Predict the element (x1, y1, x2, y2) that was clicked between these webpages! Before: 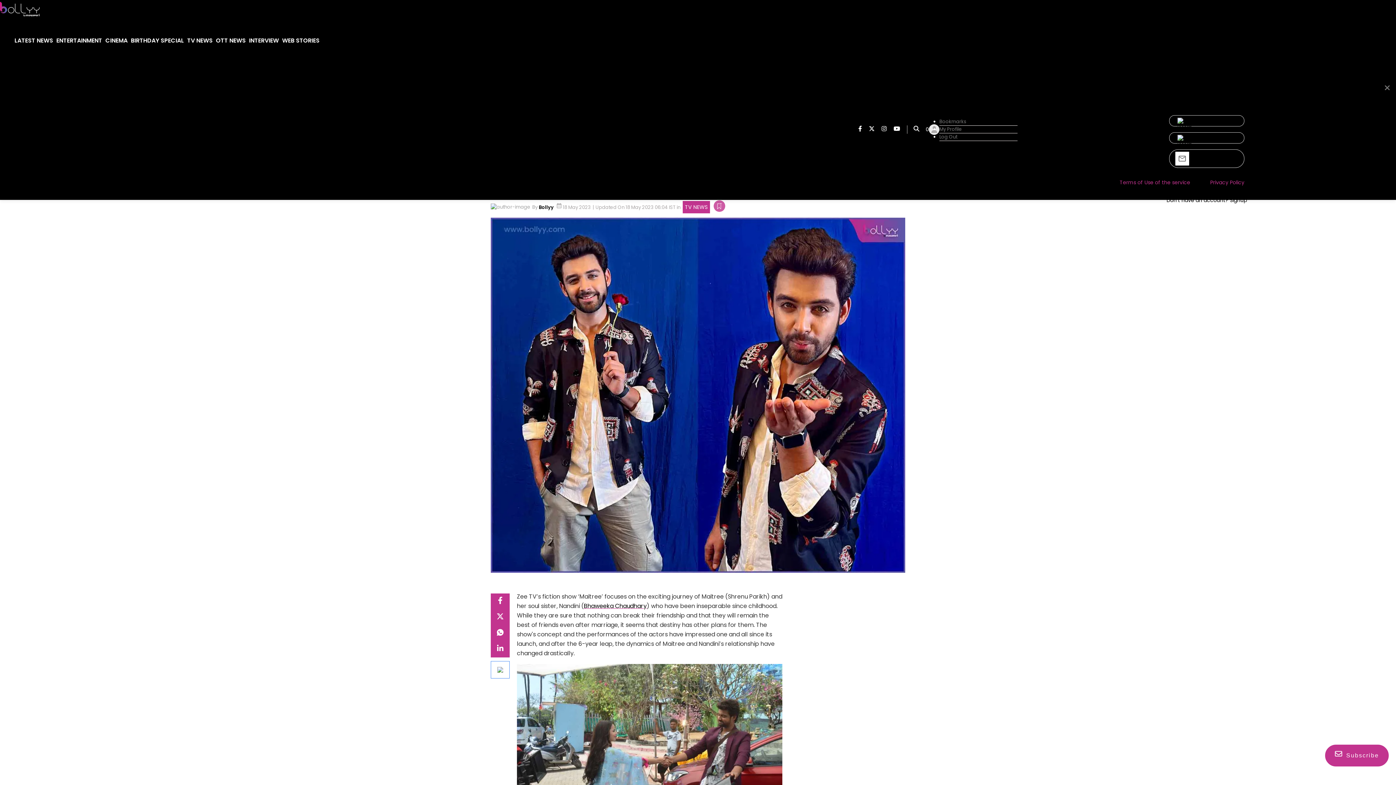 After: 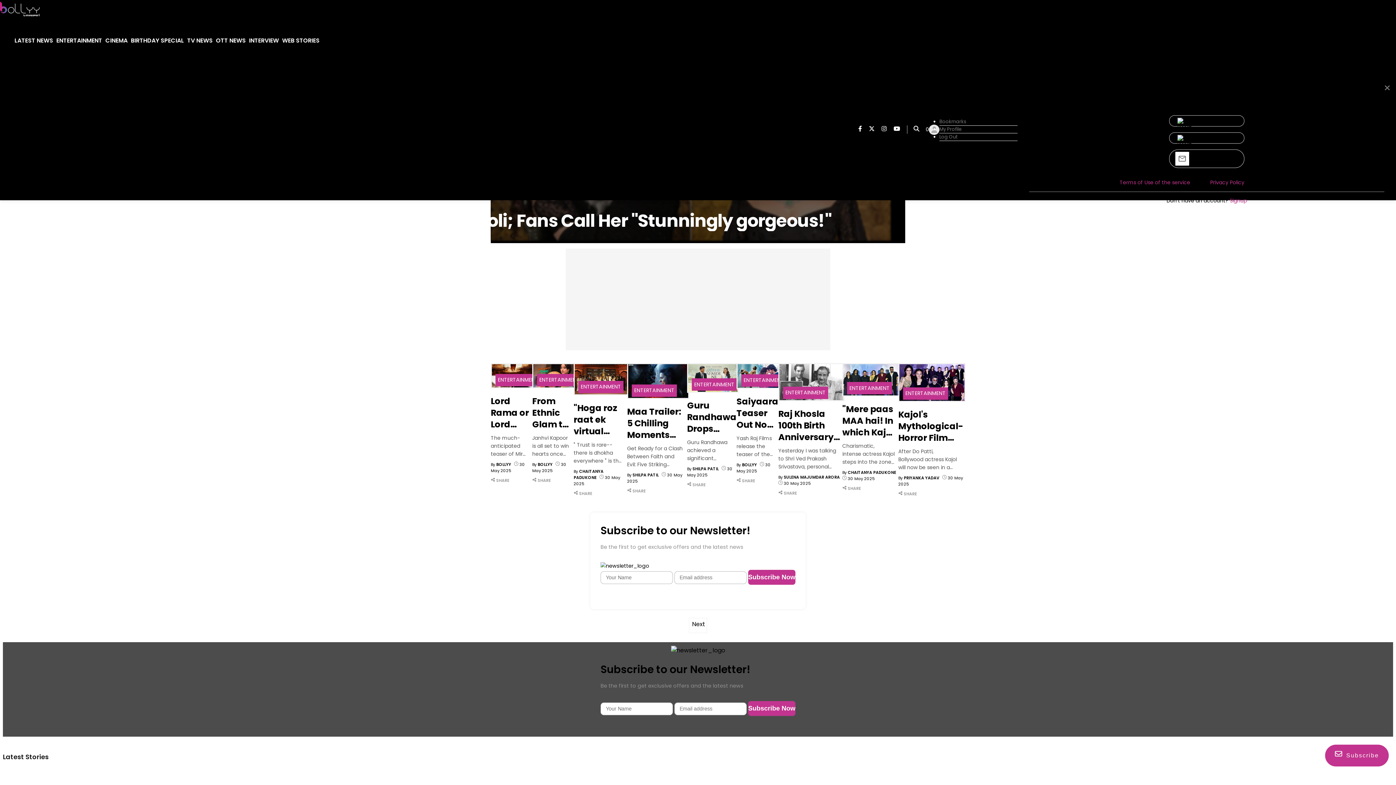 Action: label: Entertainment bbox: (56, 28, 102, 53)